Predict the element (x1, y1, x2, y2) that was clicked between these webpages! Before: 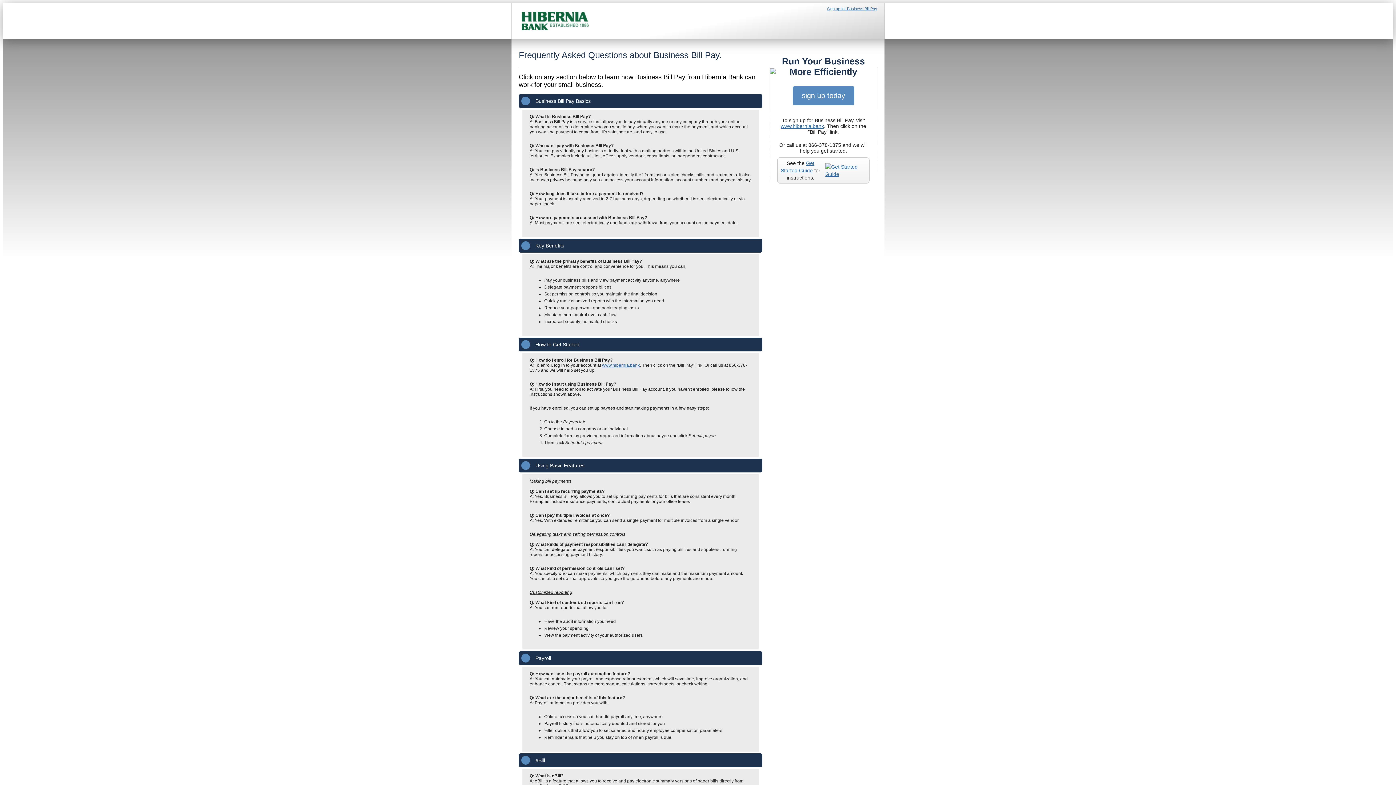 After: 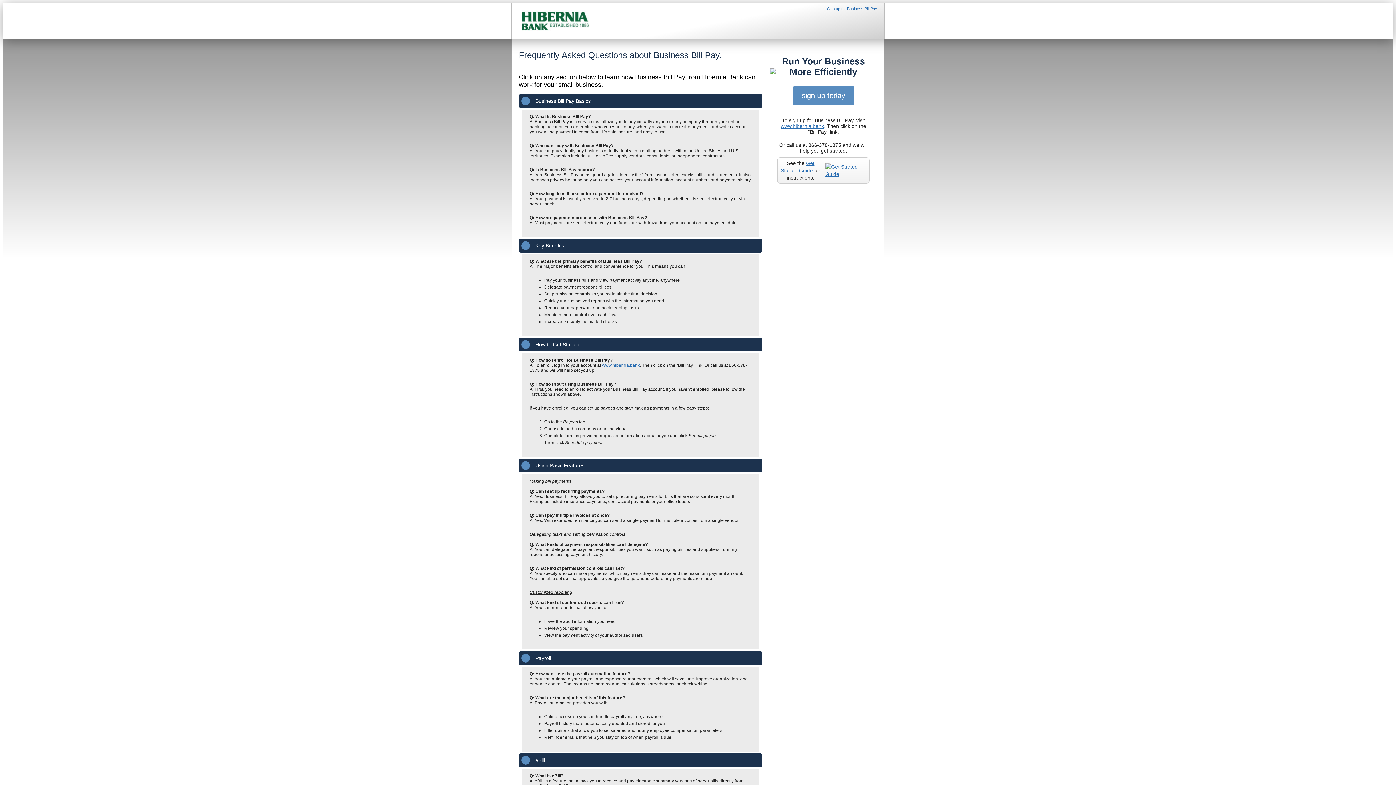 Action: bbox: (792, 86, 854, 105) label: sign up today